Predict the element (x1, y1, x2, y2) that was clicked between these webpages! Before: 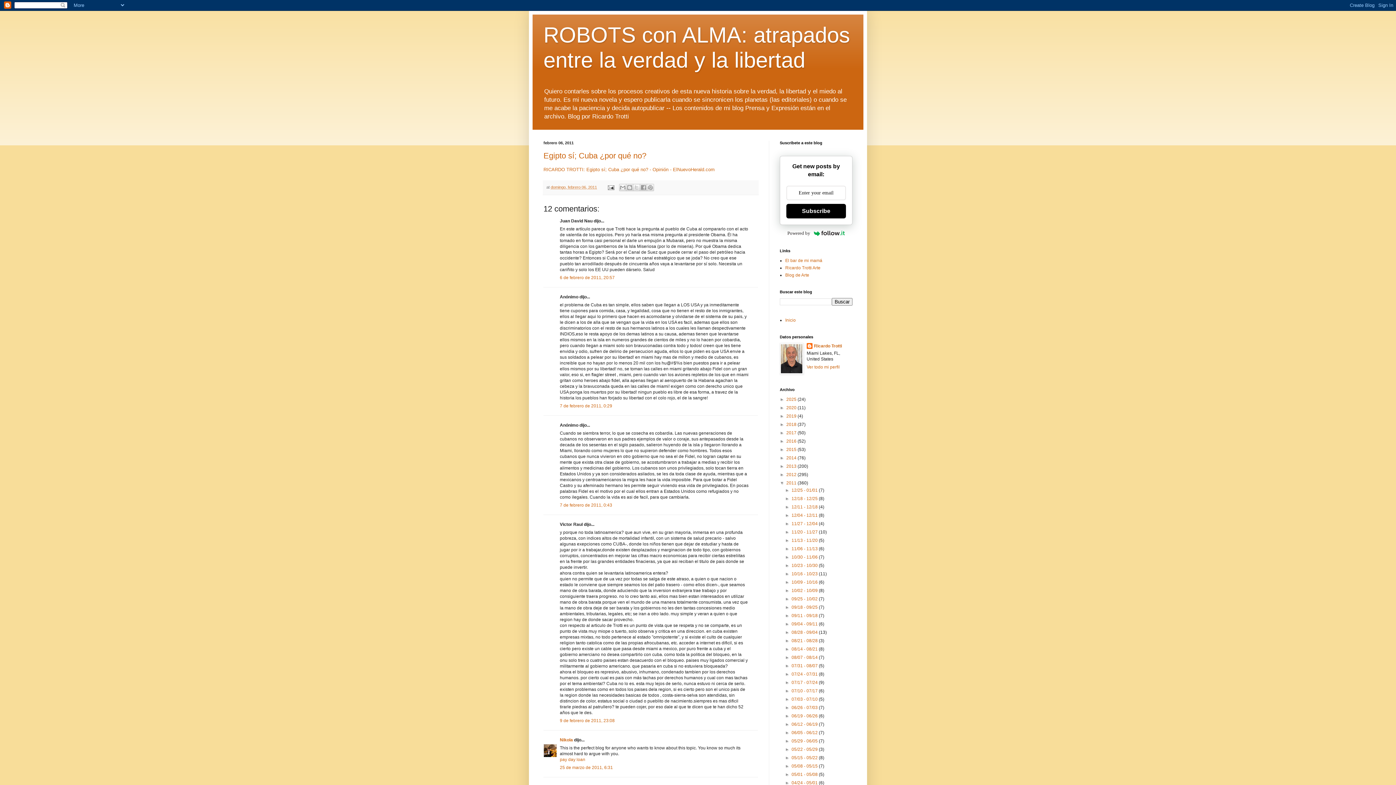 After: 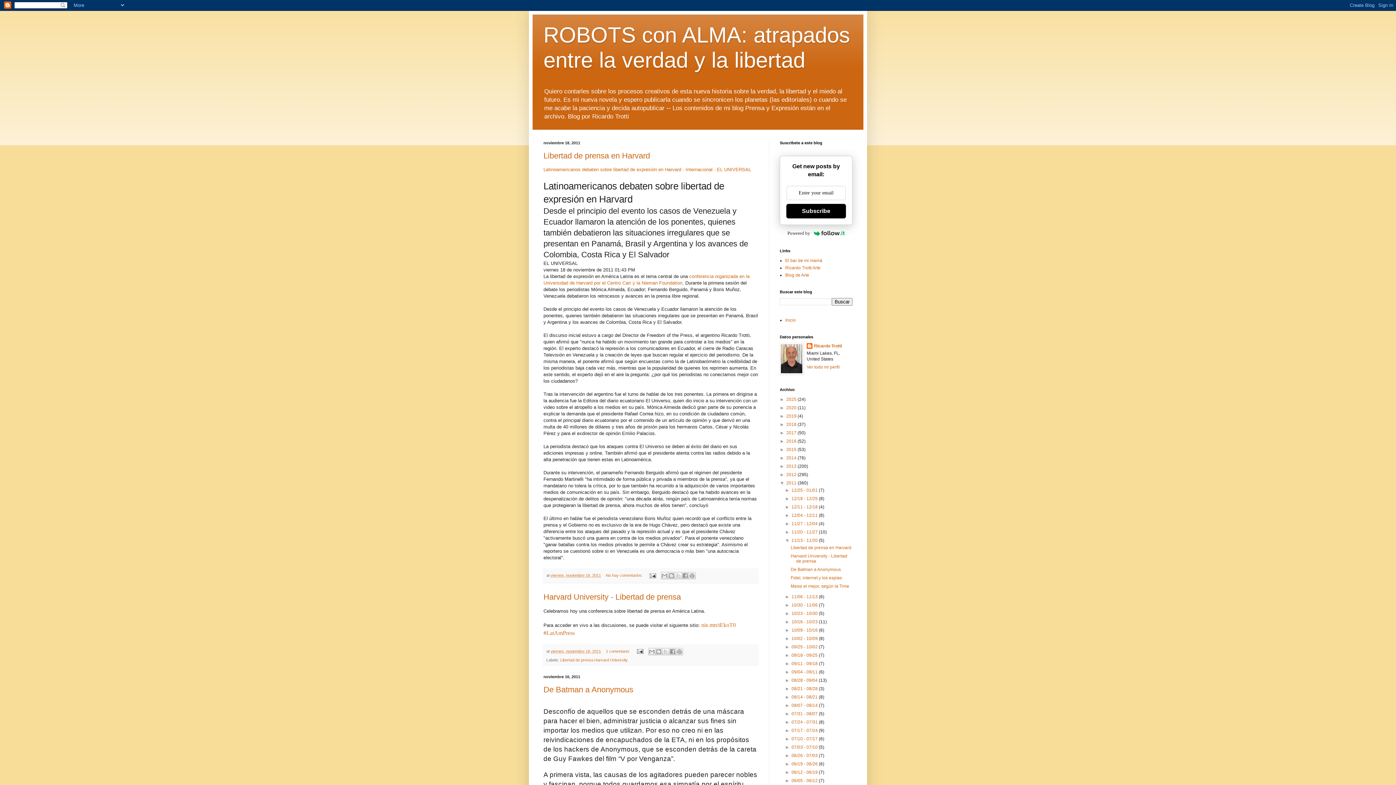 Action: bbox: (791, 538, 819, 543) label: 11/13 - 11/20 